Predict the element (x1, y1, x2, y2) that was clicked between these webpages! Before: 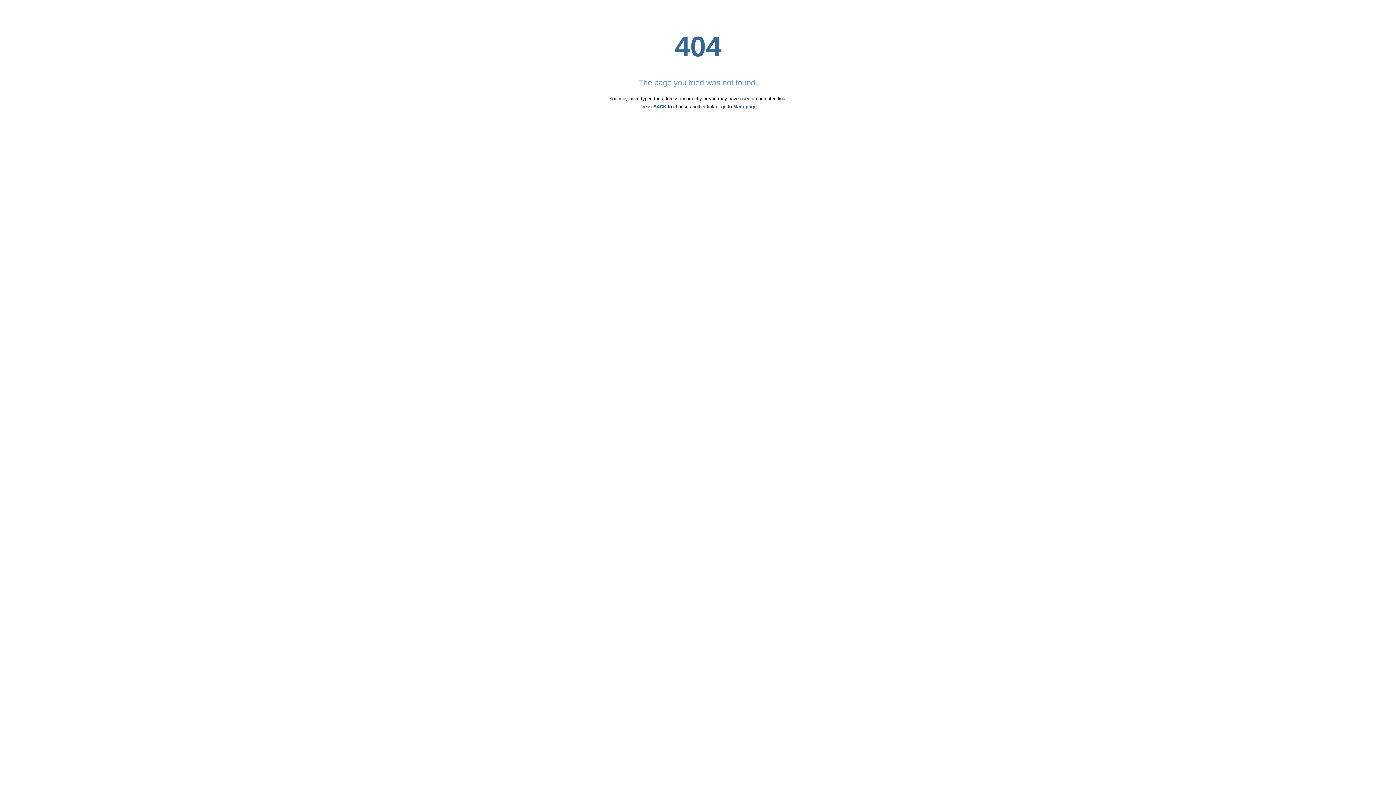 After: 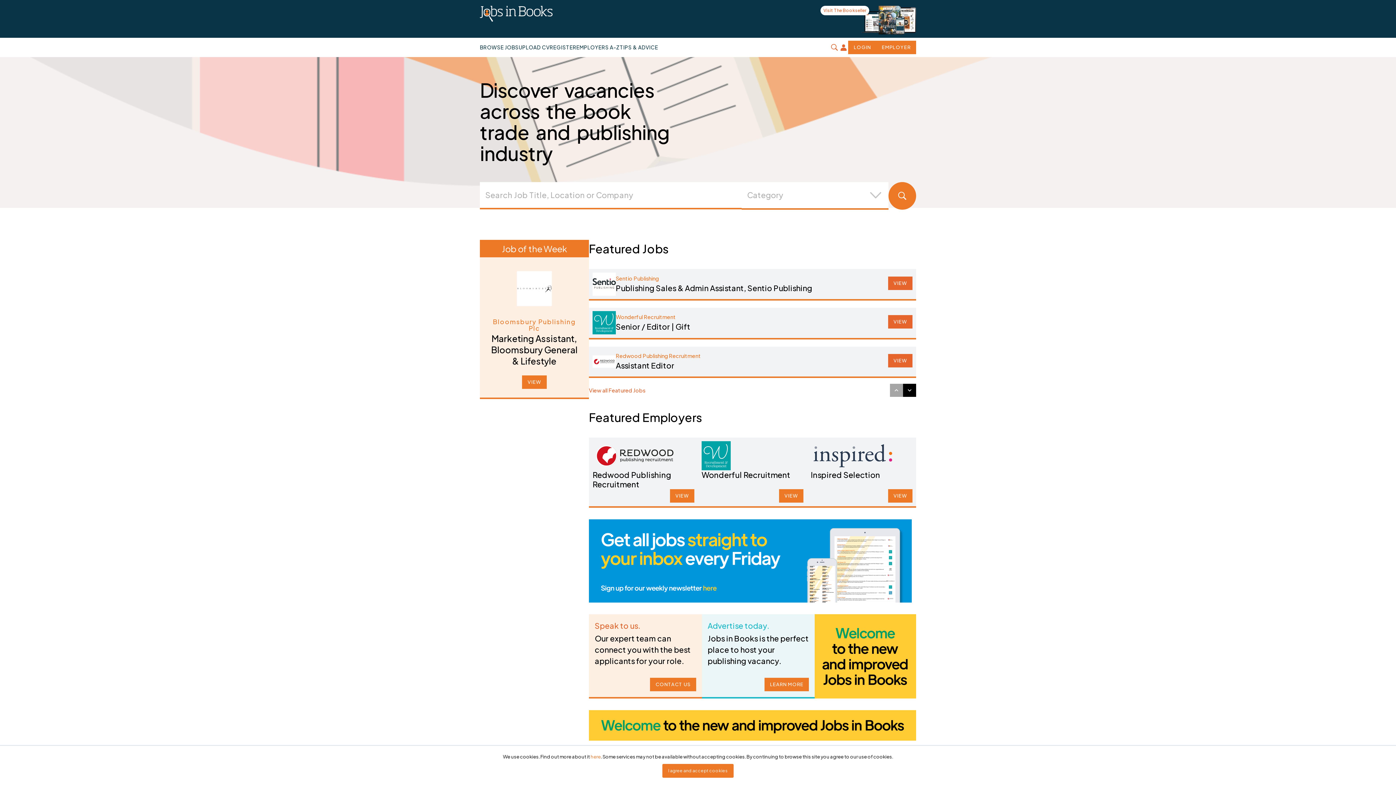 Action: bbox: (733, 104, 756, 109) label: Main page